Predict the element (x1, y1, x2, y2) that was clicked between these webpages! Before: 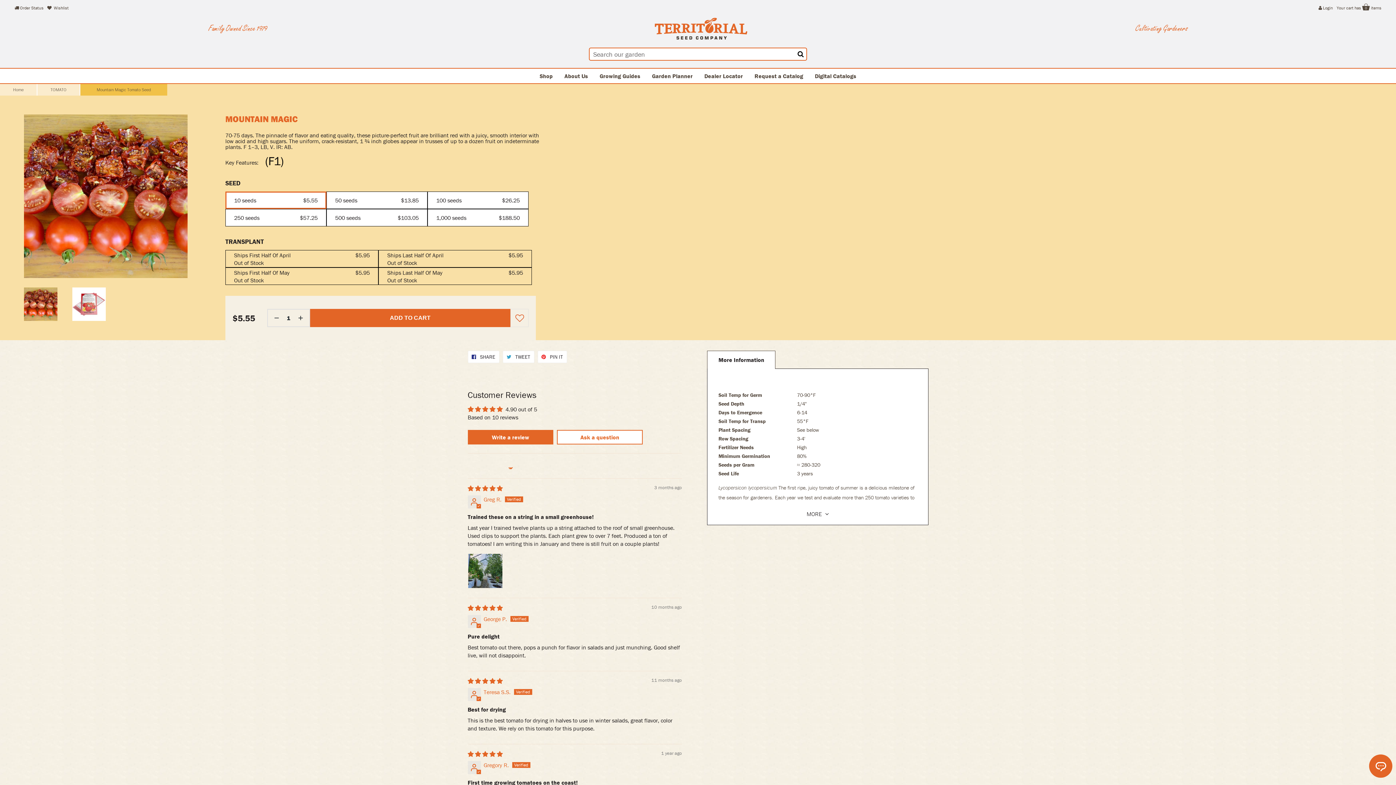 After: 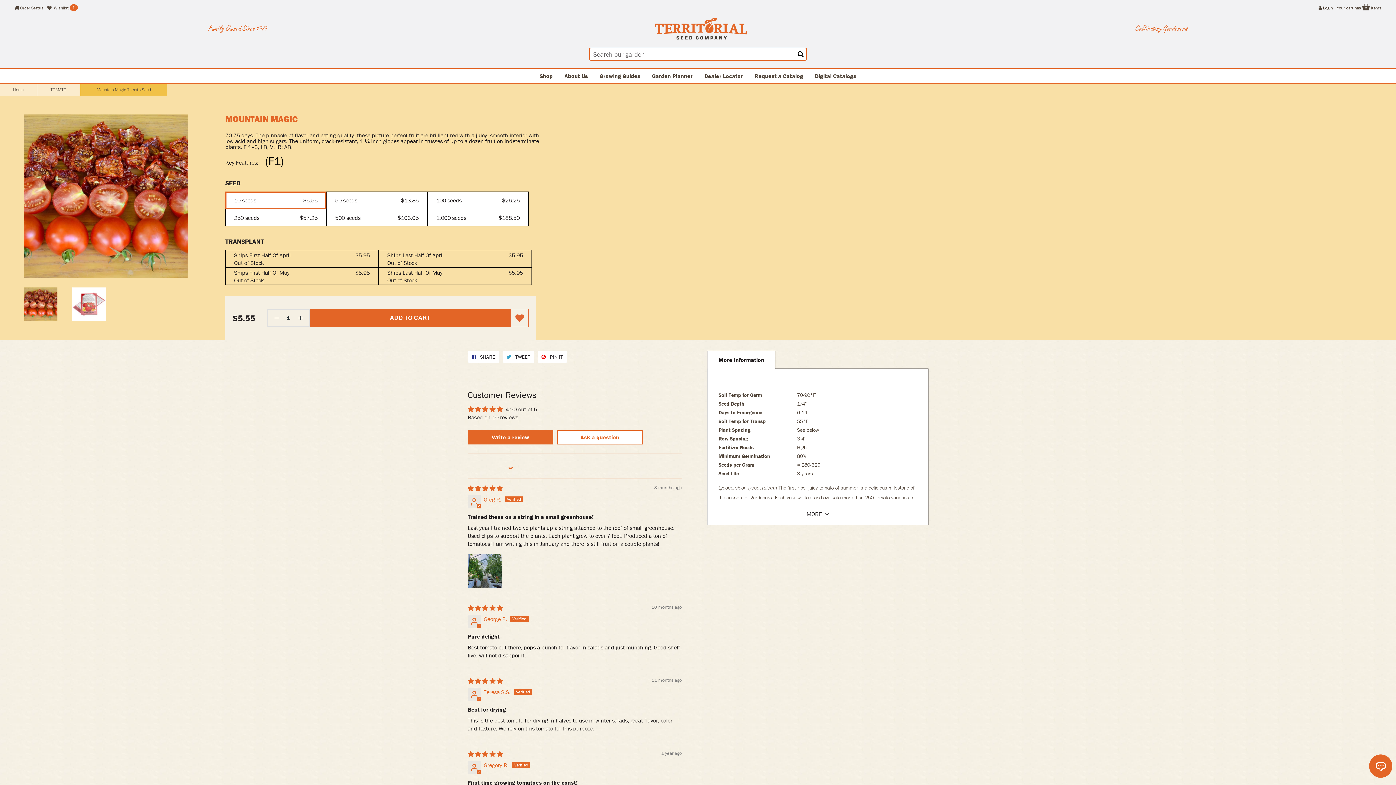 Action: label: Add to Wishlist bbox: (515, 309, 524, 327)